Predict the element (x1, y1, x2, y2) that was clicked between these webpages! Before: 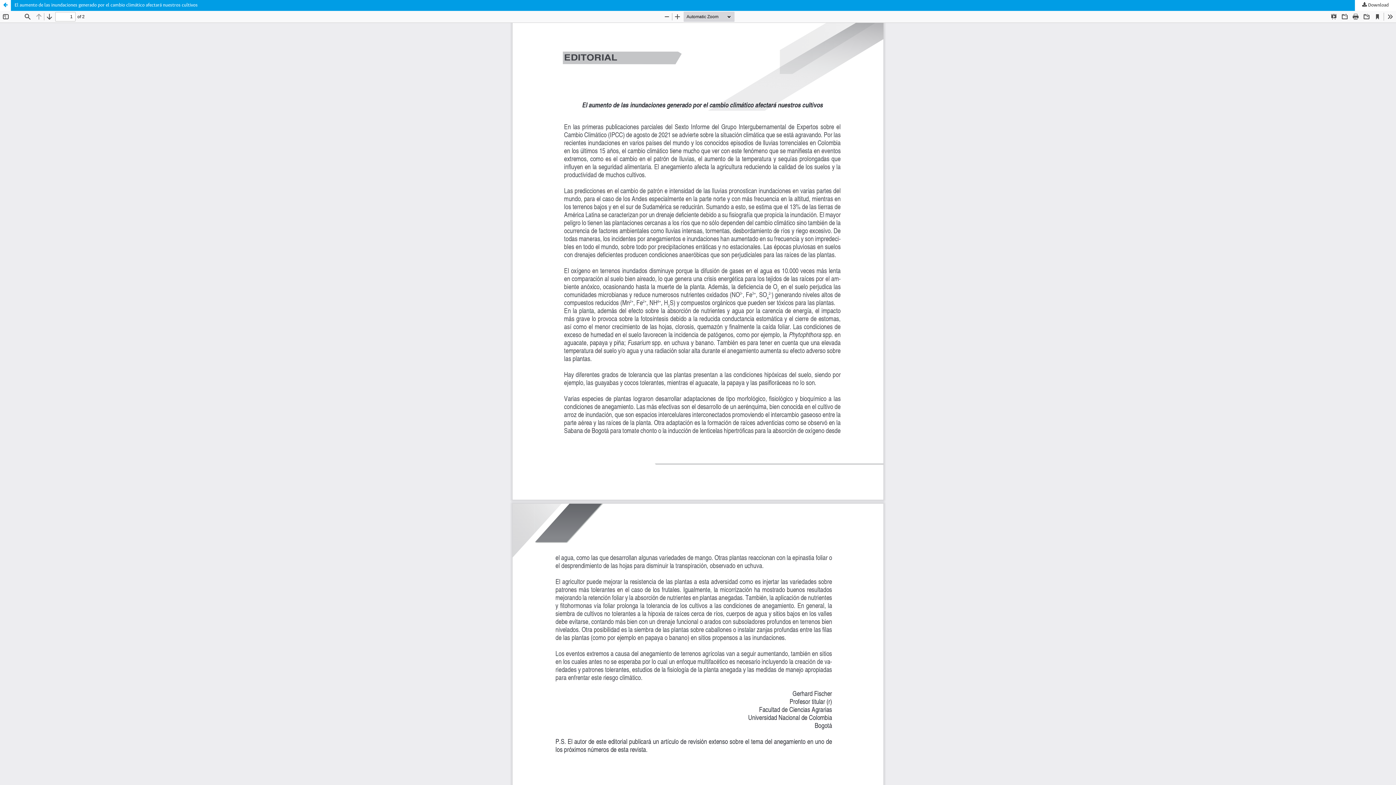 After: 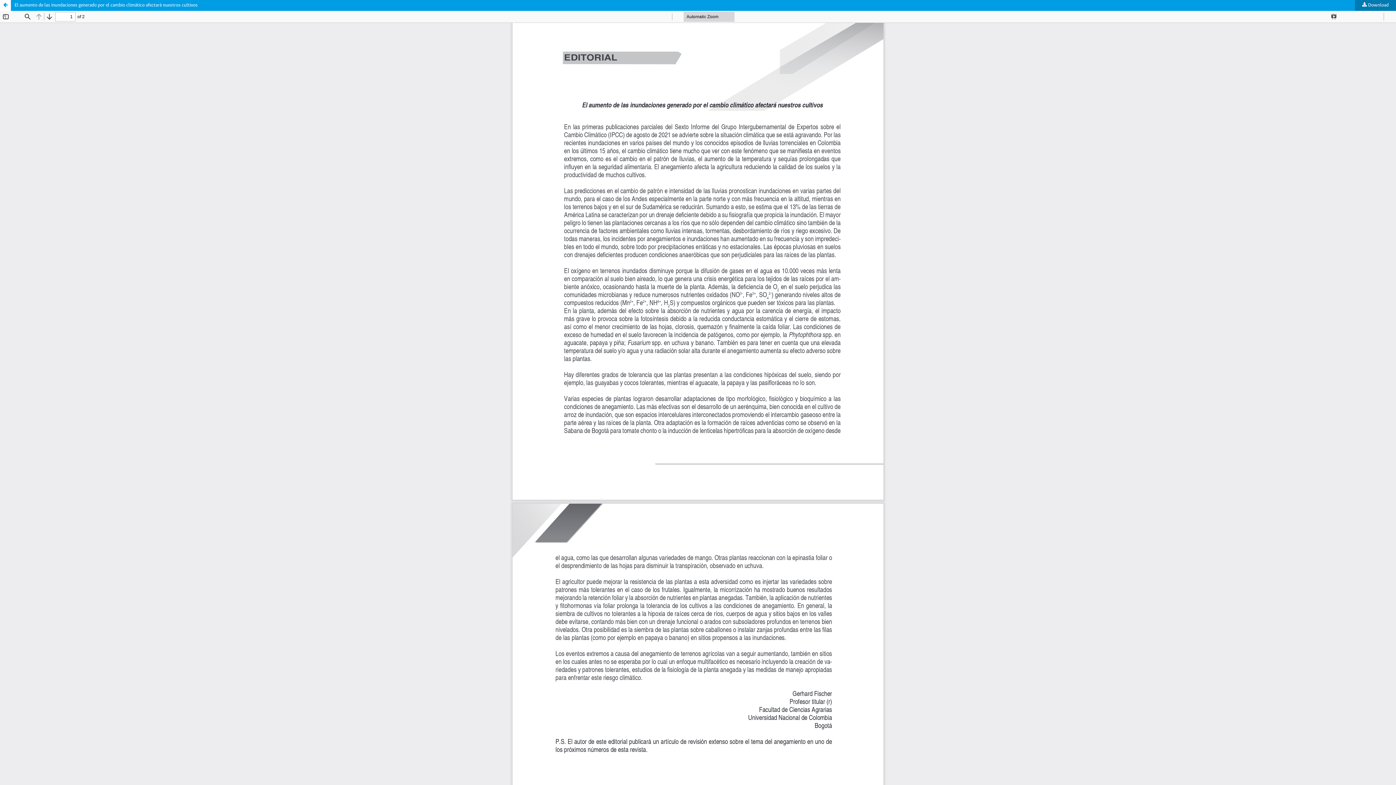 Action: label:  Download bbox: (1355, 0, 1396, 10)